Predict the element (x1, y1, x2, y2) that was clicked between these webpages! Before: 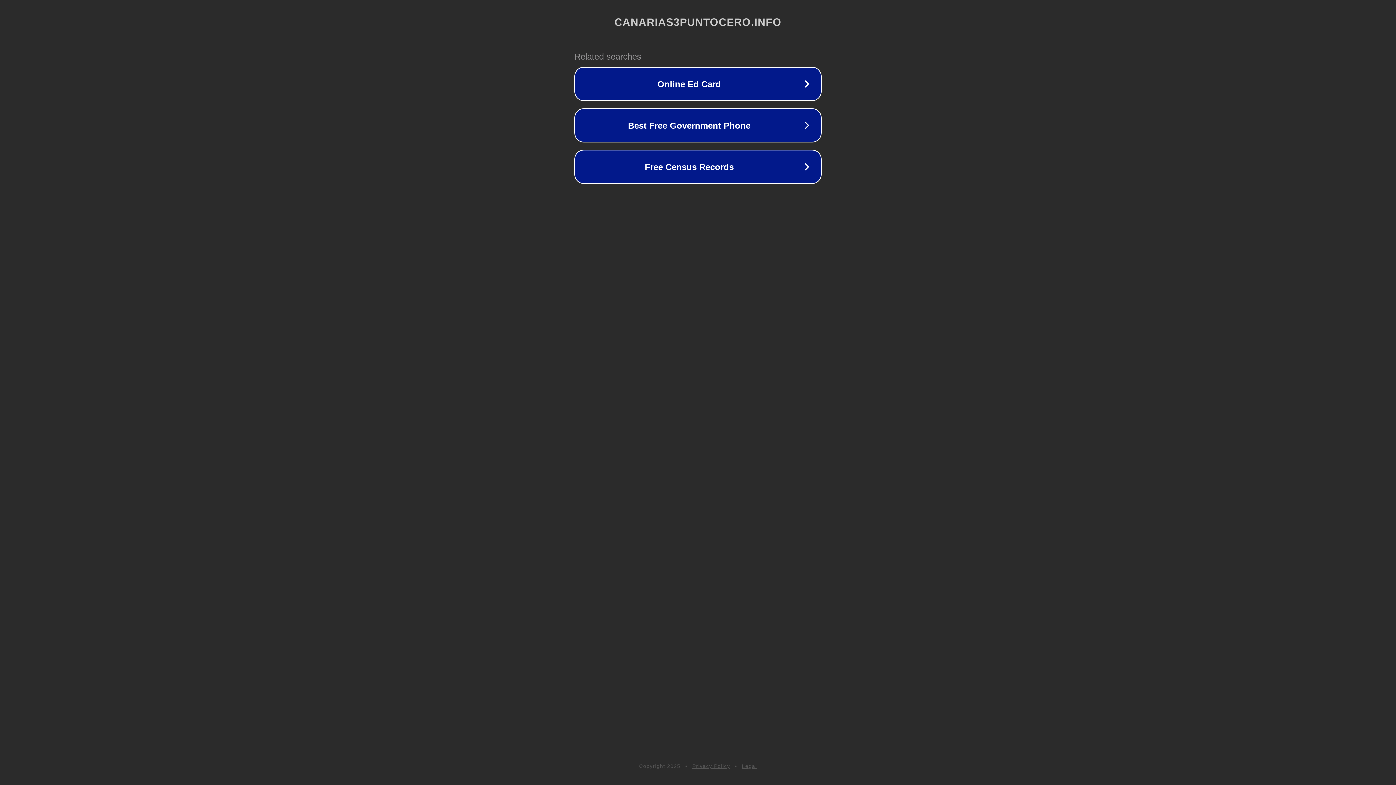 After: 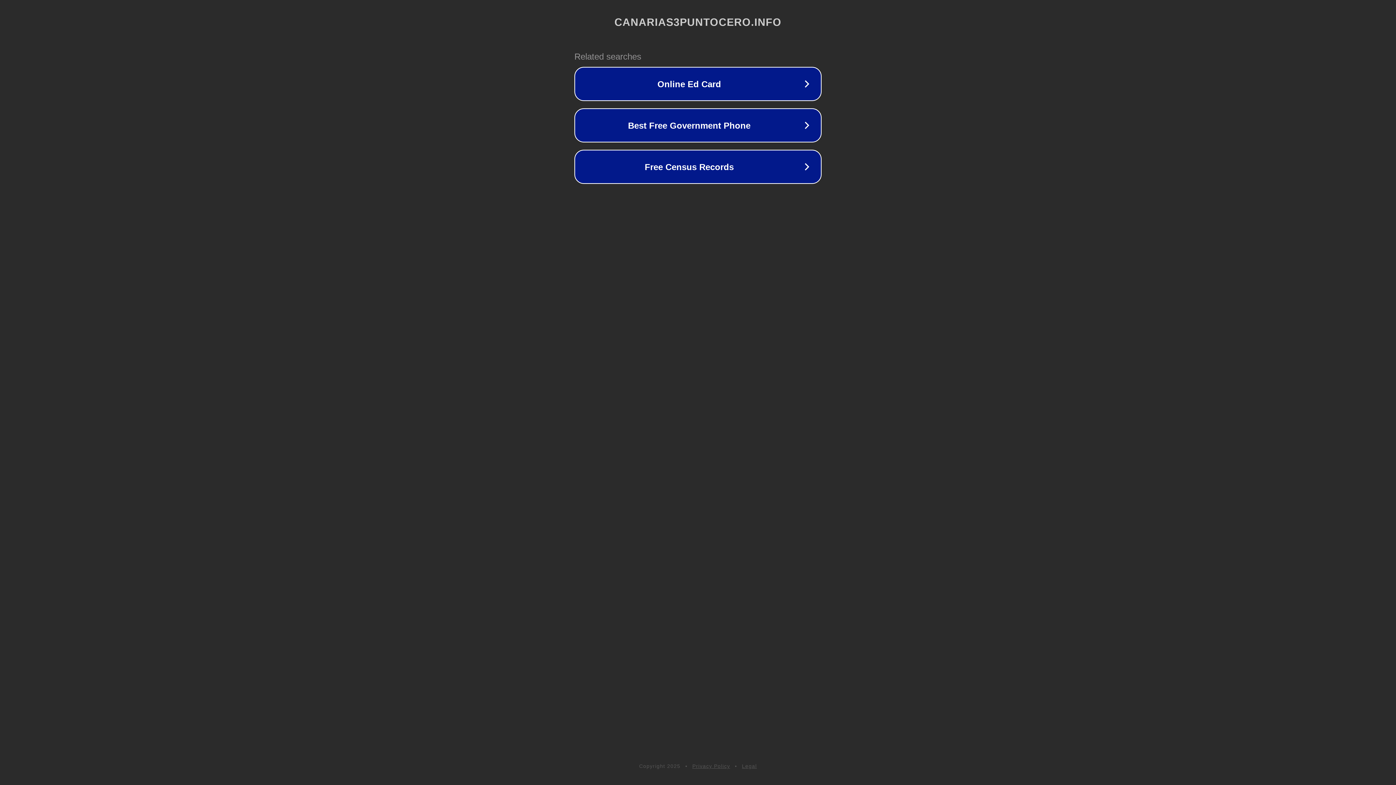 Action: label: Legal bbox: (742, 763, 757, 769)